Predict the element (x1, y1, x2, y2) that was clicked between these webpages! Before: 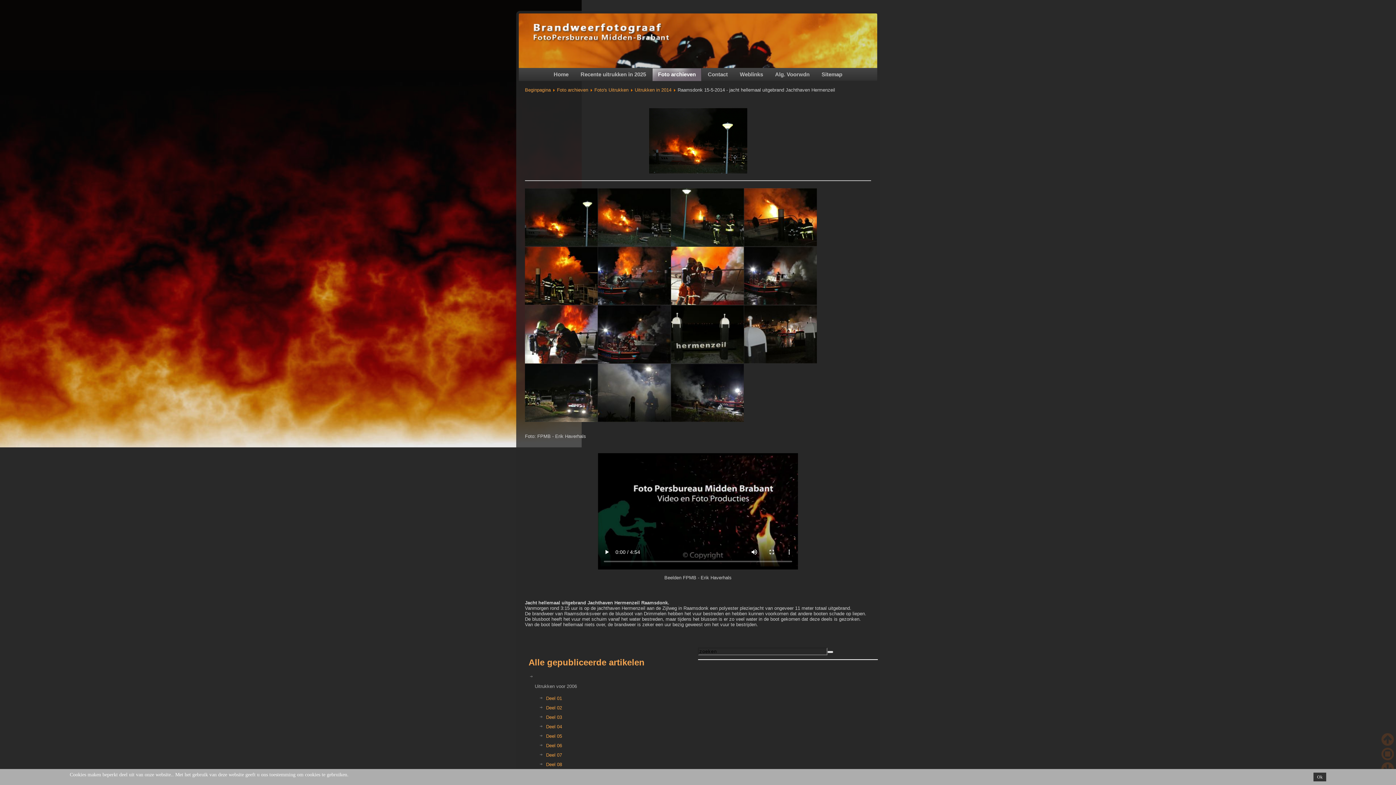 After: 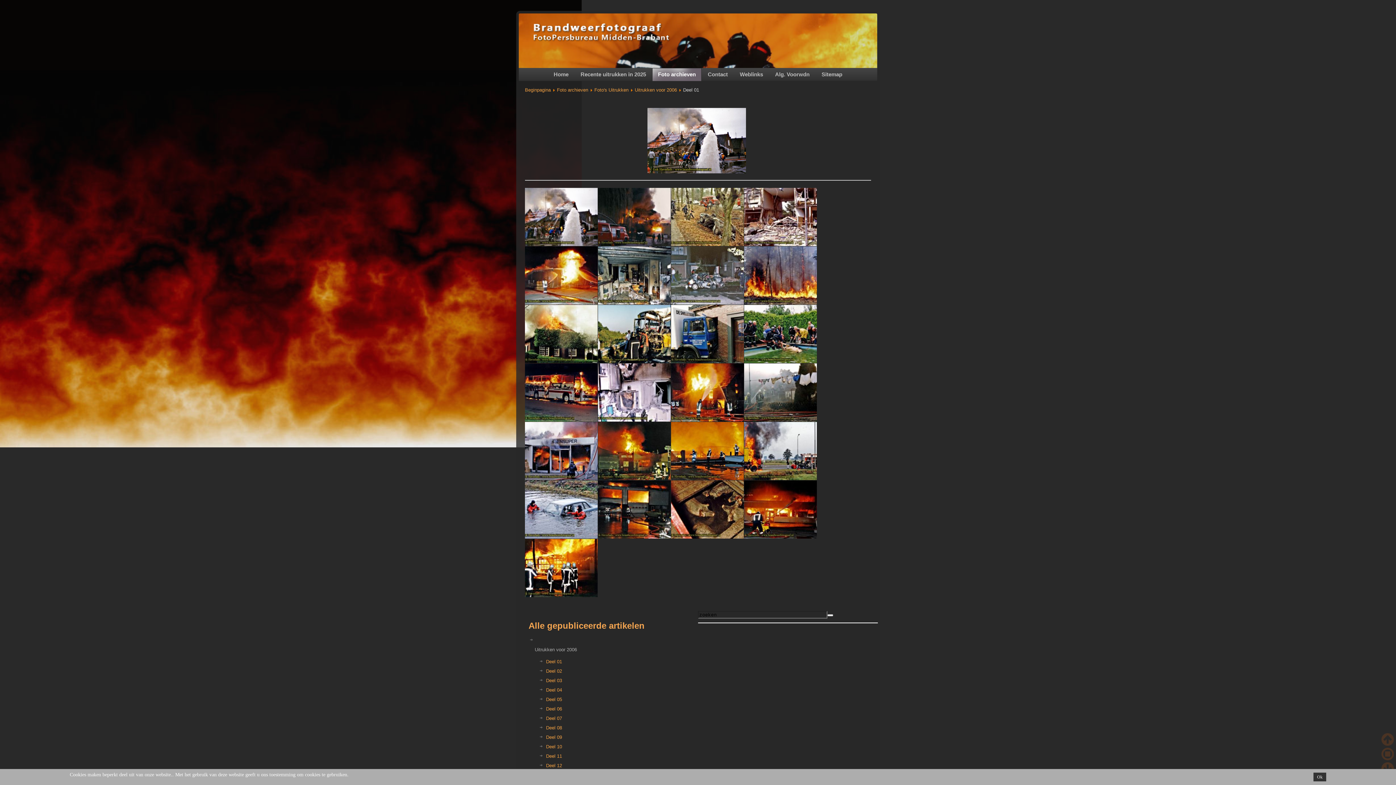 Action: label: Deel 01 bbox: (546, 695, 562, 701)